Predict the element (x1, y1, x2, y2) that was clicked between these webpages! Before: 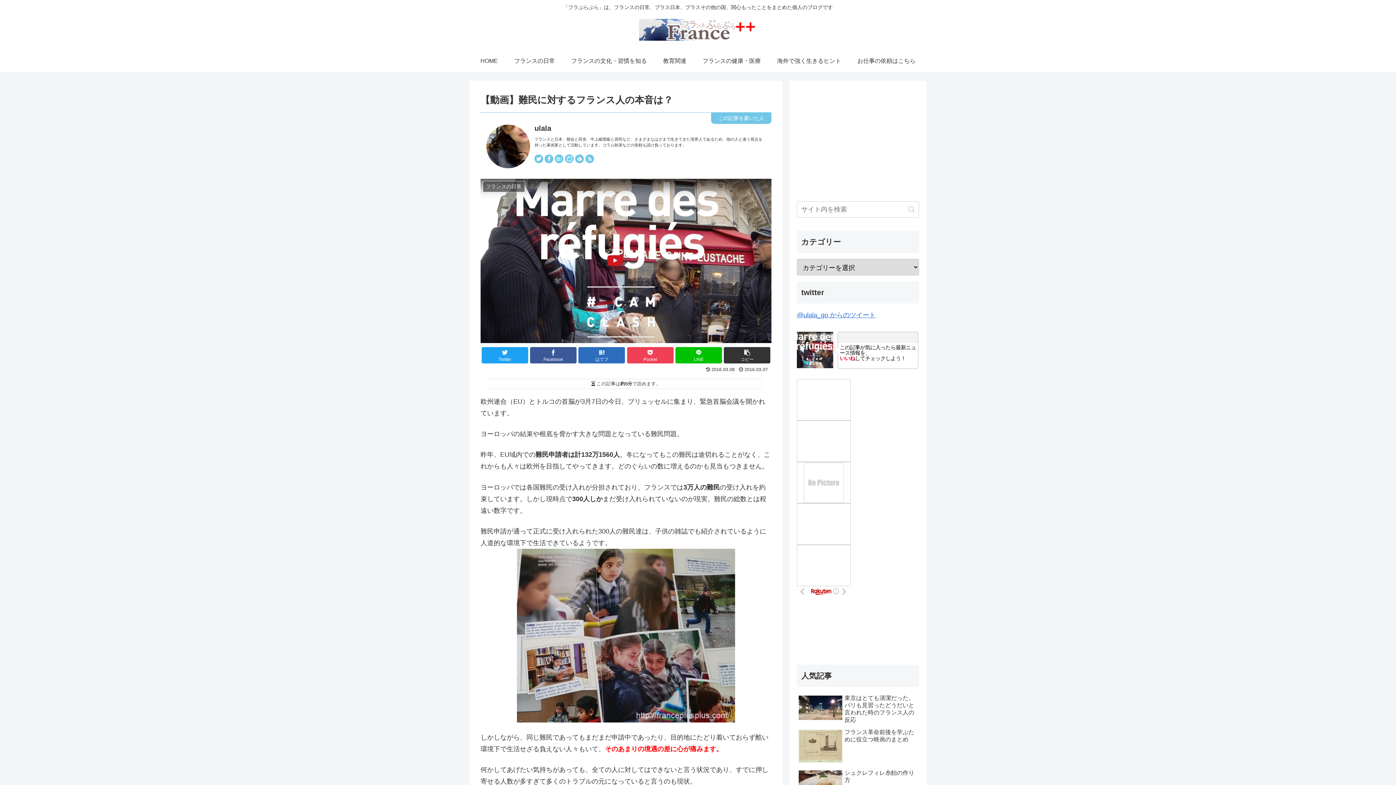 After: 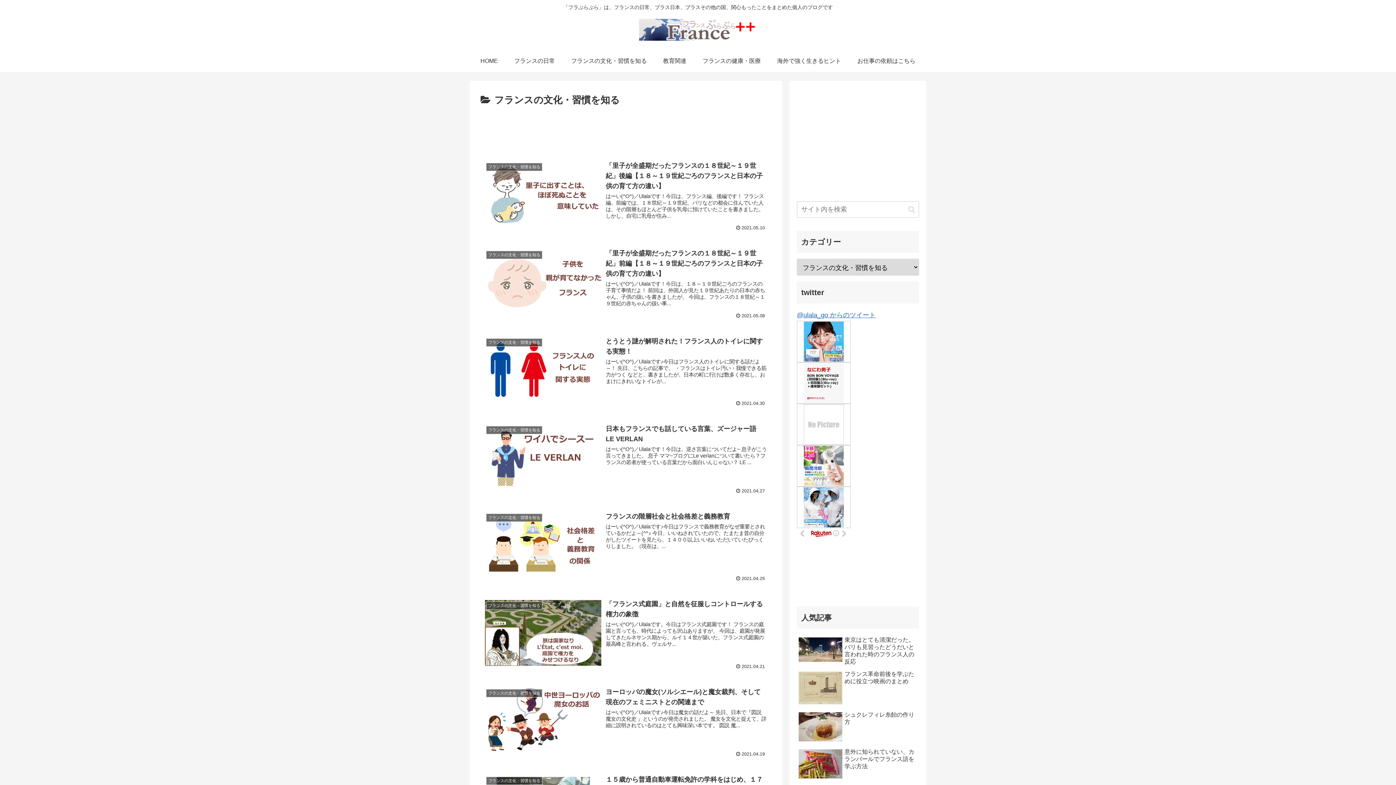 Action: label: フランスの文化・習慣を知る bbox: (563, 50, 655, 71)